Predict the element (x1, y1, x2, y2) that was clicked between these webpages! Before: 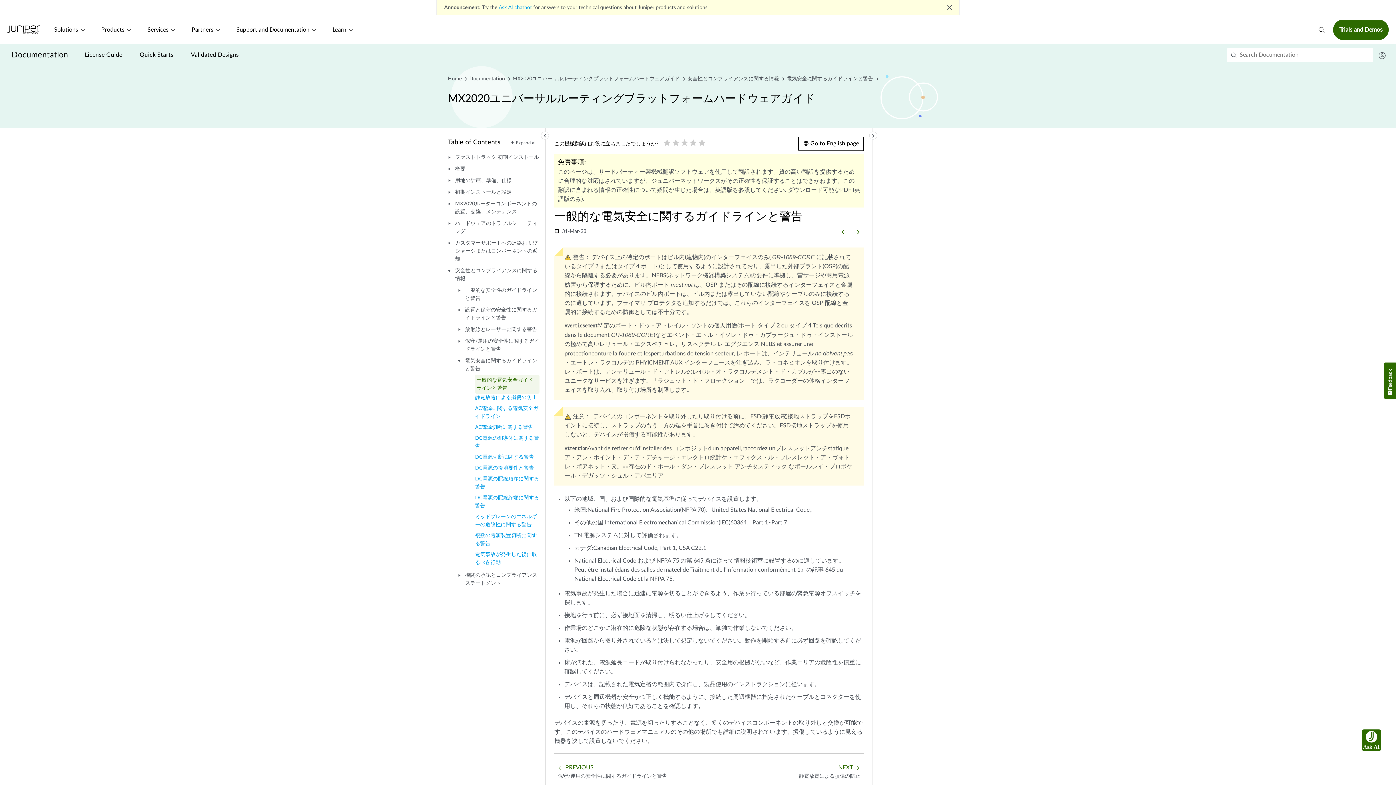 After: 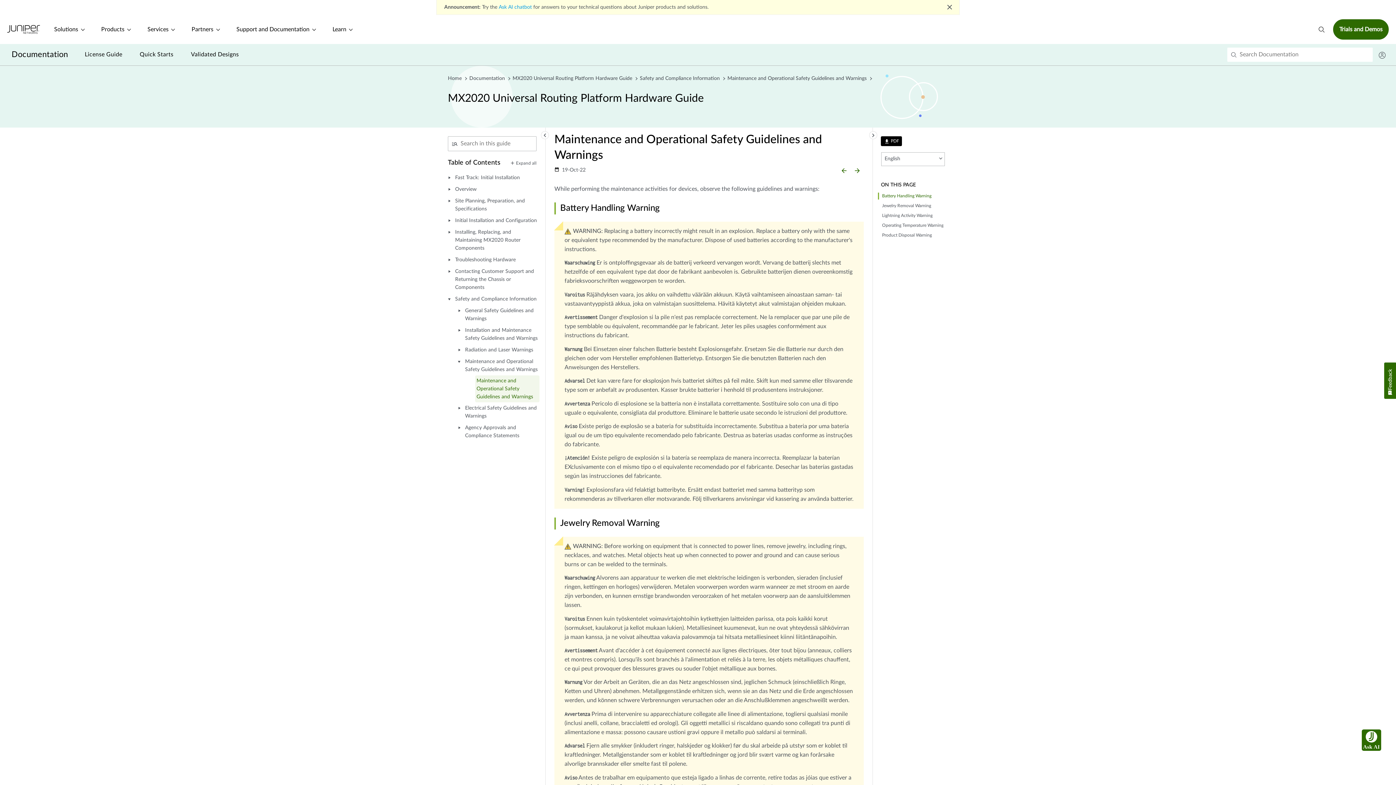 Action: label: arrow_backward bbox: (837, 225, 850, 237)